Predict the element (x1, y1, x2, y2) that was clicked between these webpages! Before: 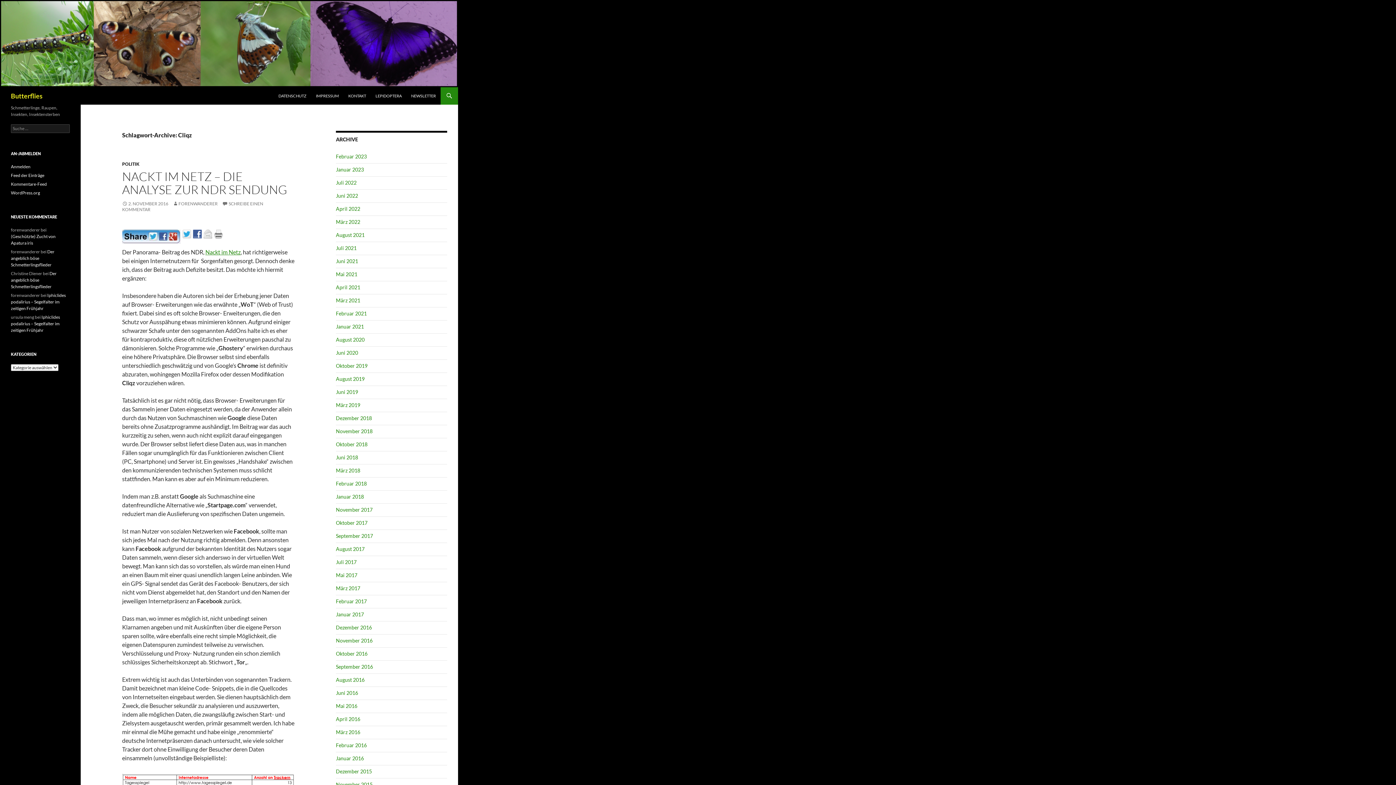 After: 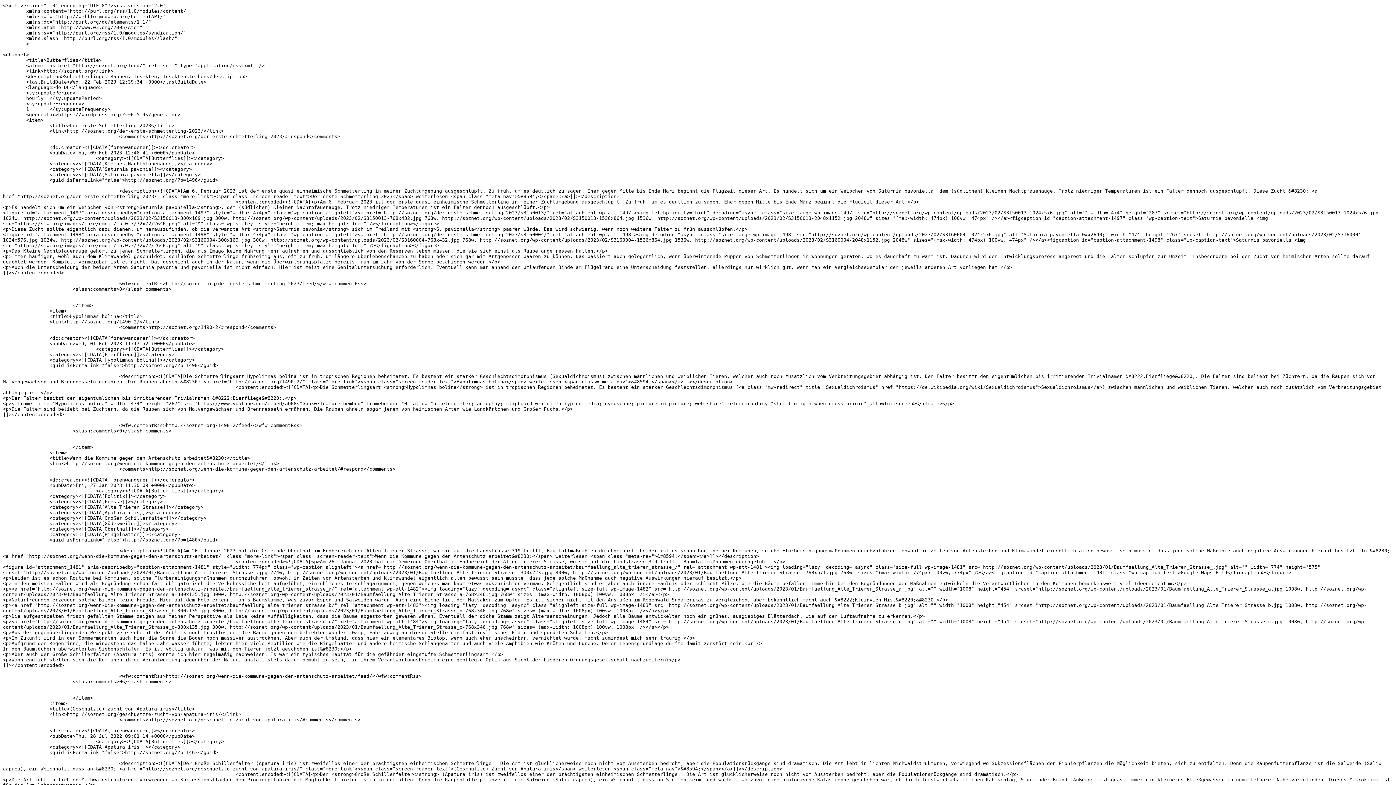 Action: bbox: (10, 172, 44, 178) label: Feed der Einträge